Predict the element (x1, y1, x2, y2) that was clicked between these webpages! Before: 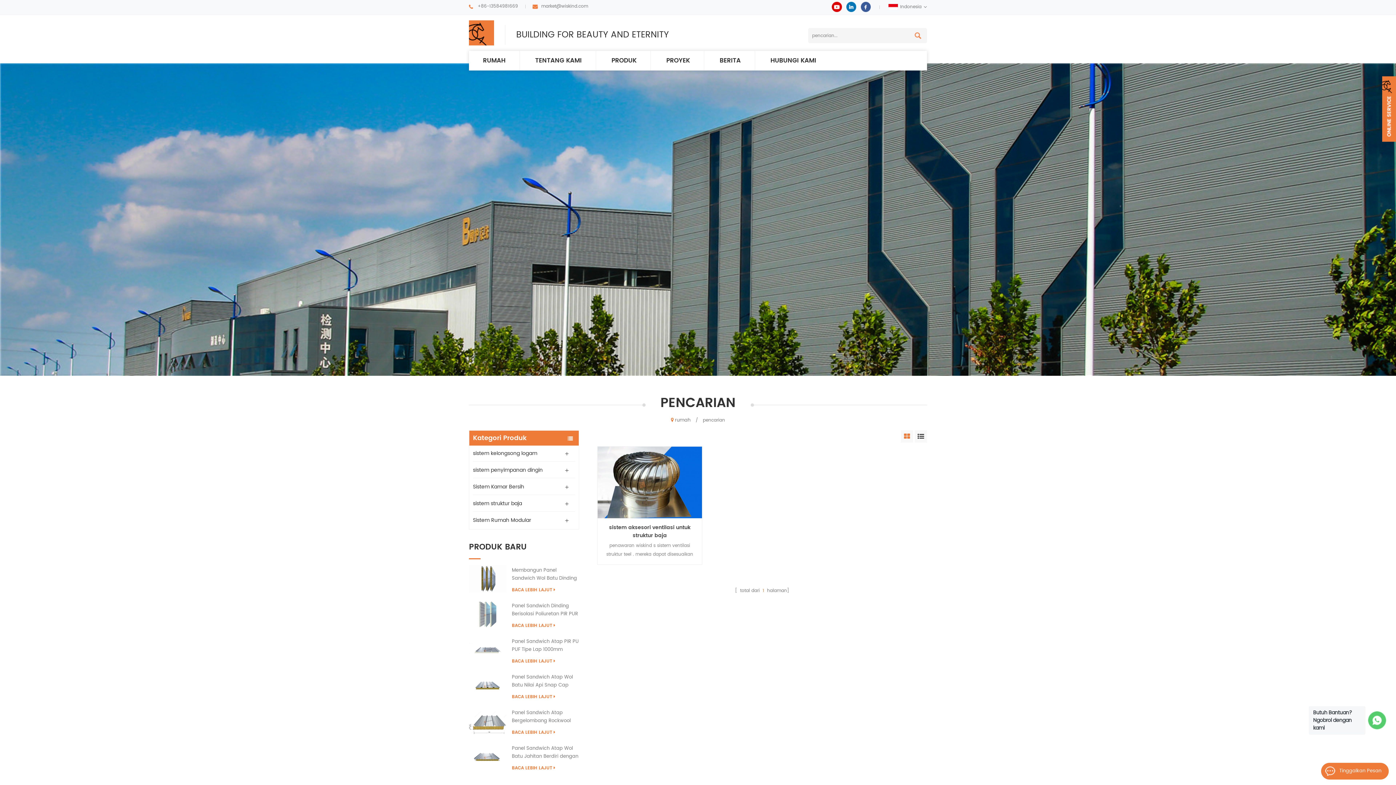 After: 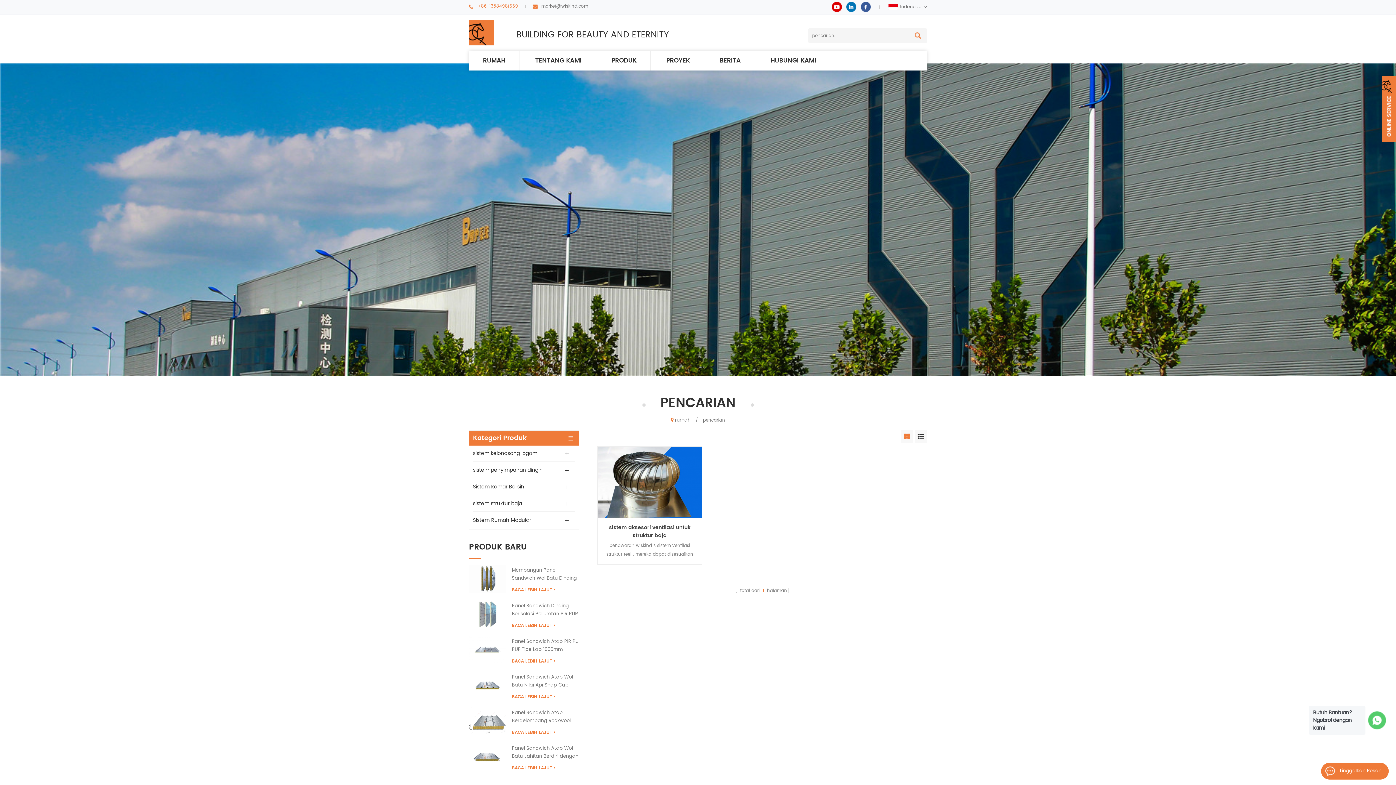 Action: label: +86-13584981669 bbox: (477, 2, 518, 9)